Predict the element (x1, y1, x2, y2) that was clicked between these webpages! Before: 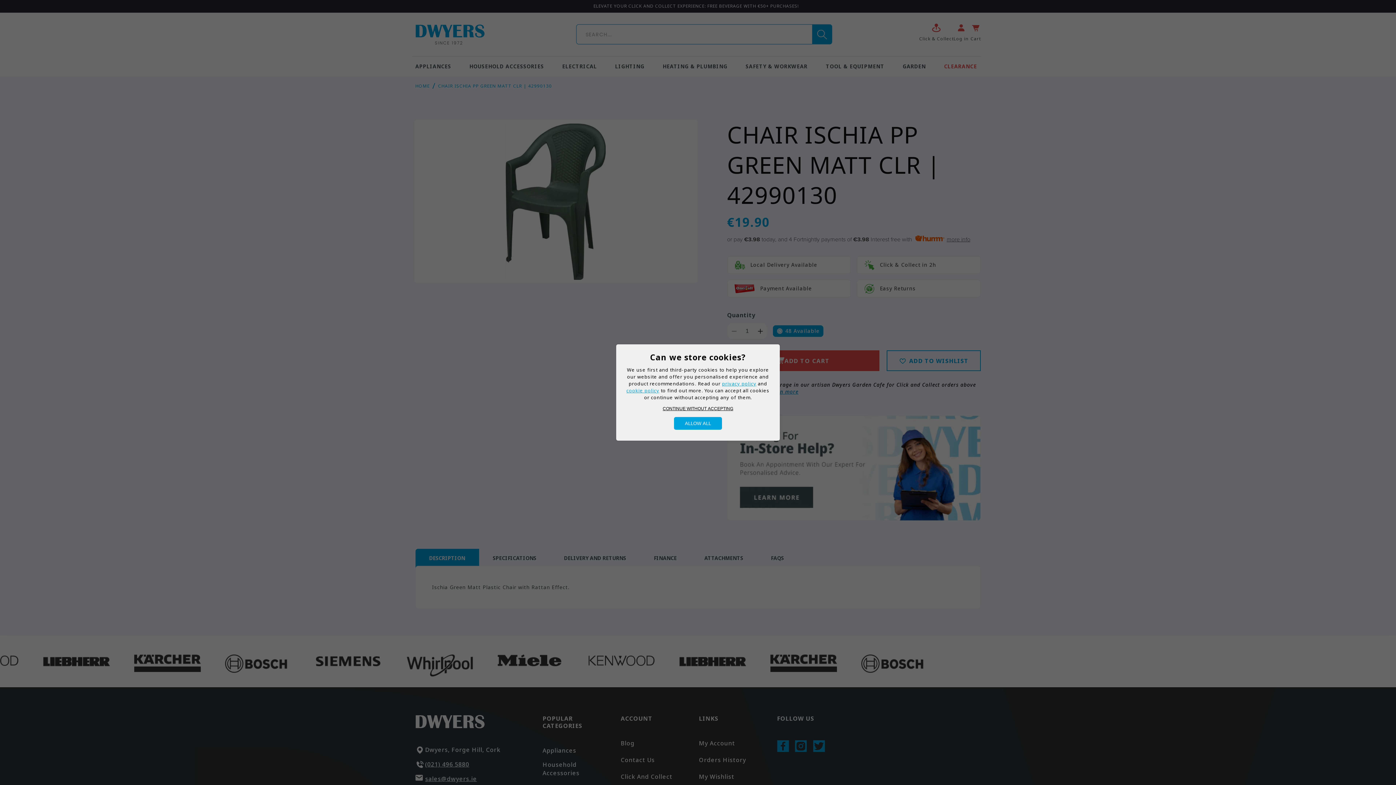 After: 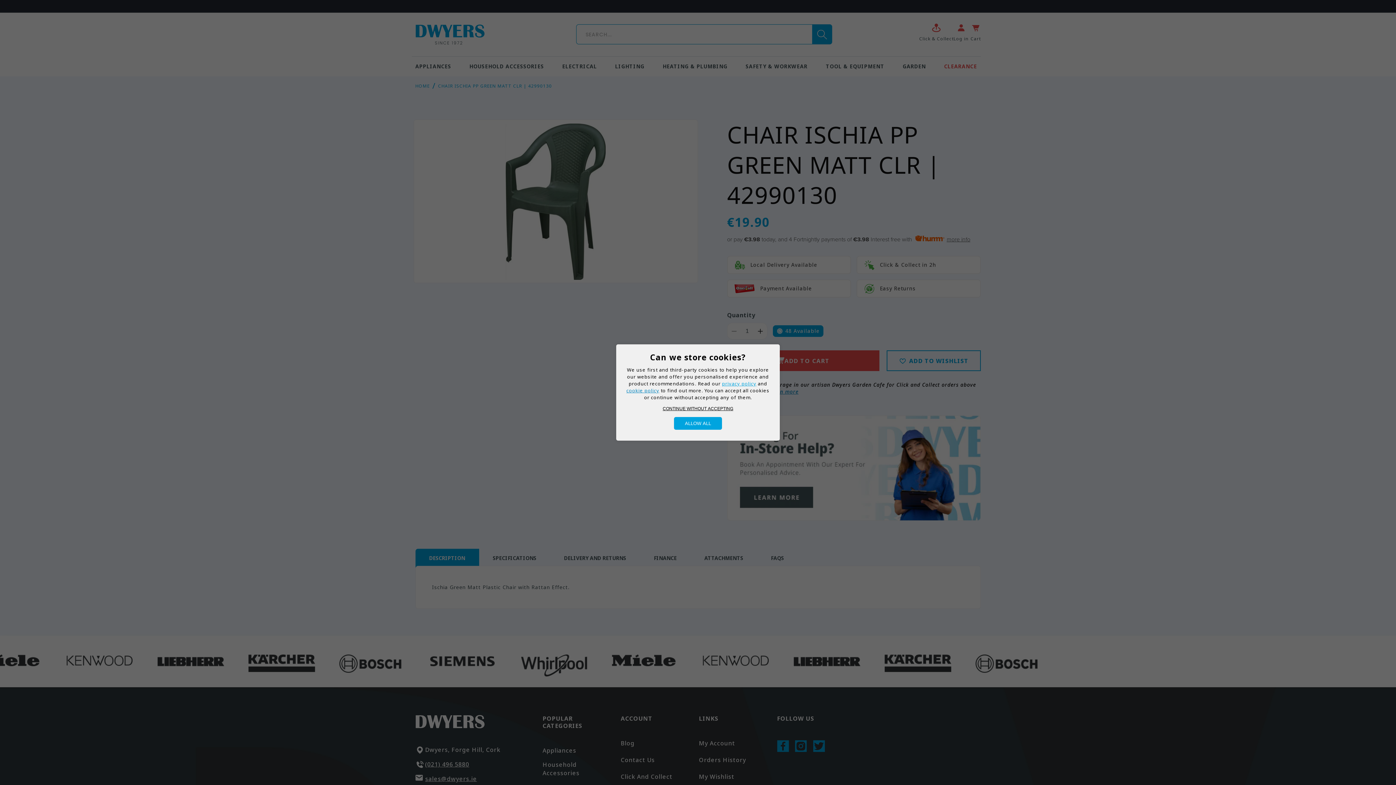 Action: label: cookie policy bbox: (626, 387, 659, 394)